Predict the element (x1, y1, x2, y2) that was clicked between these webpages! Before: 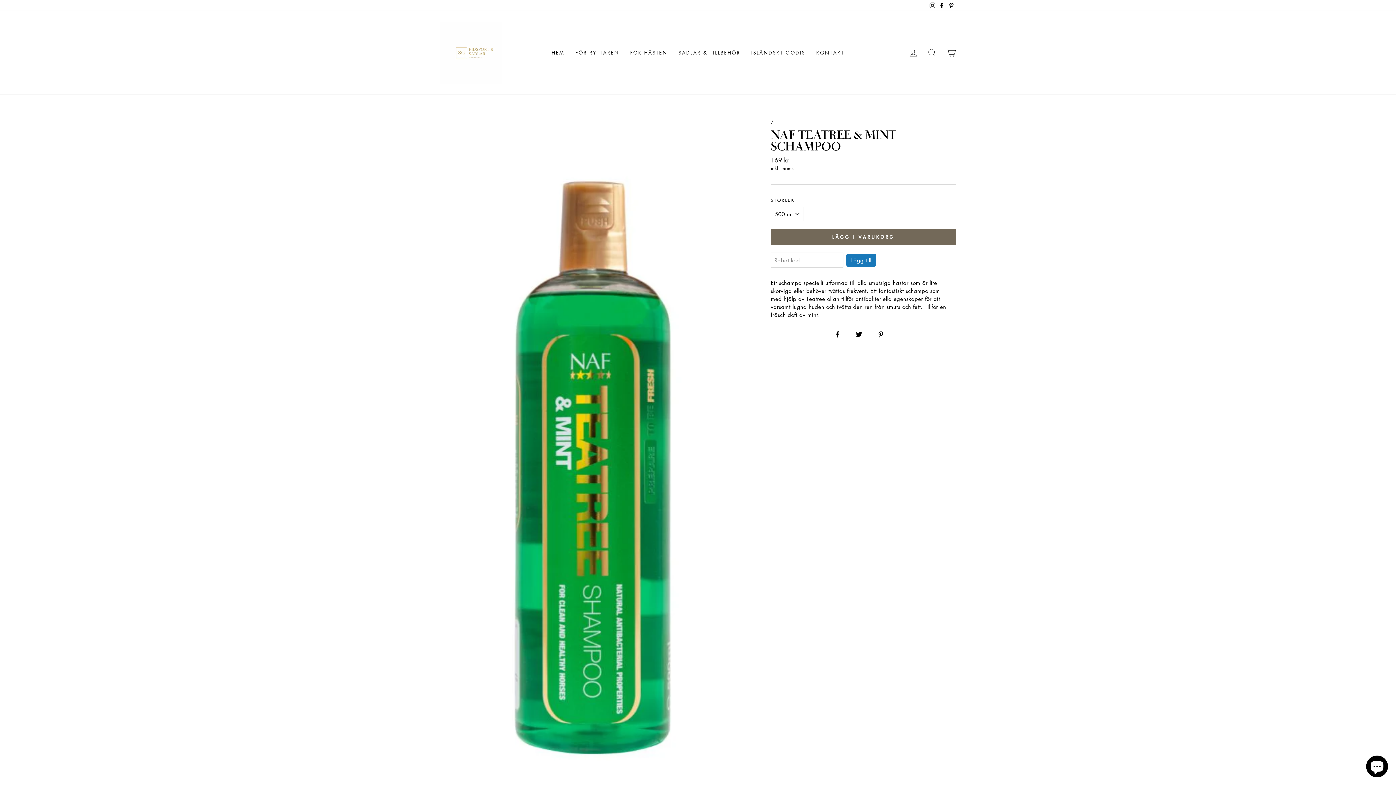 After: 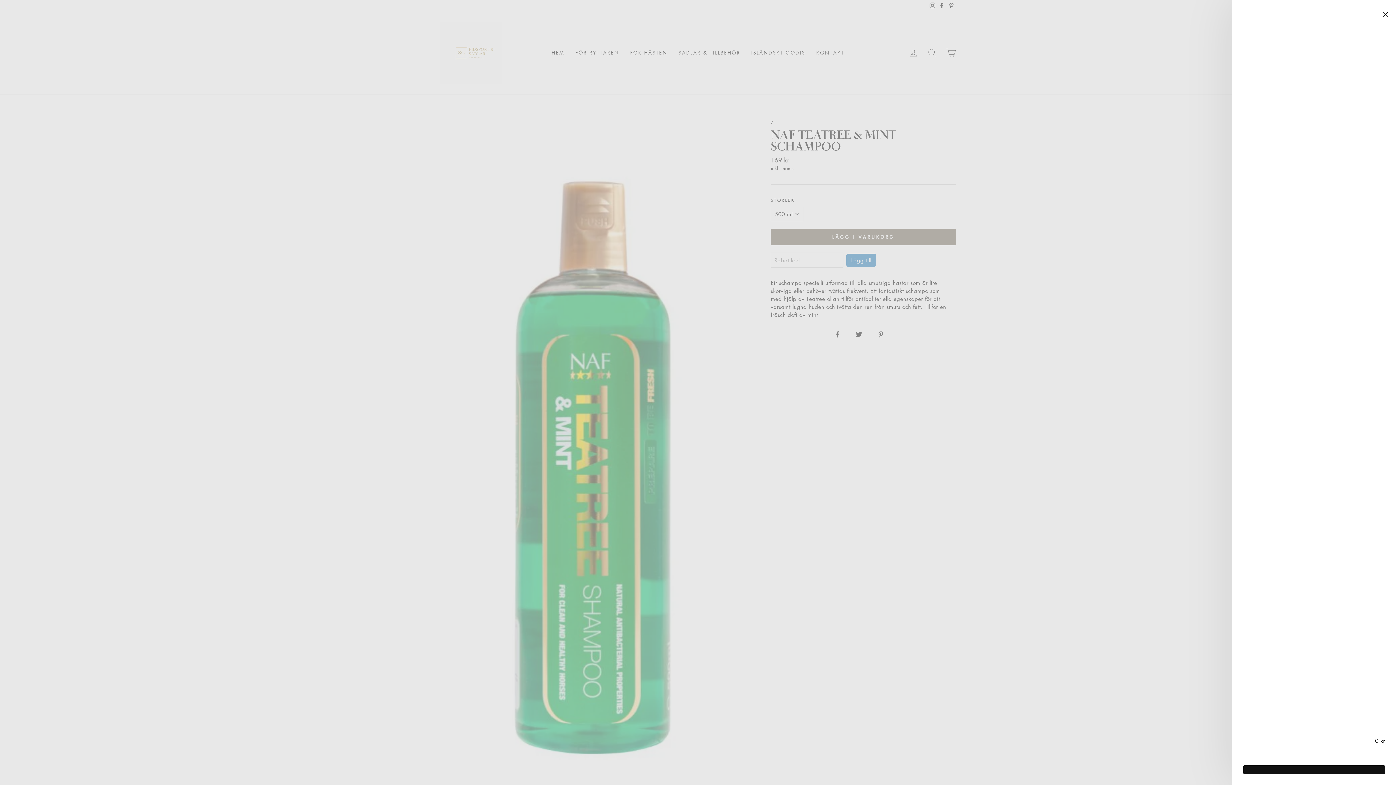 Action: bbox: (941, 44, 960, 60)